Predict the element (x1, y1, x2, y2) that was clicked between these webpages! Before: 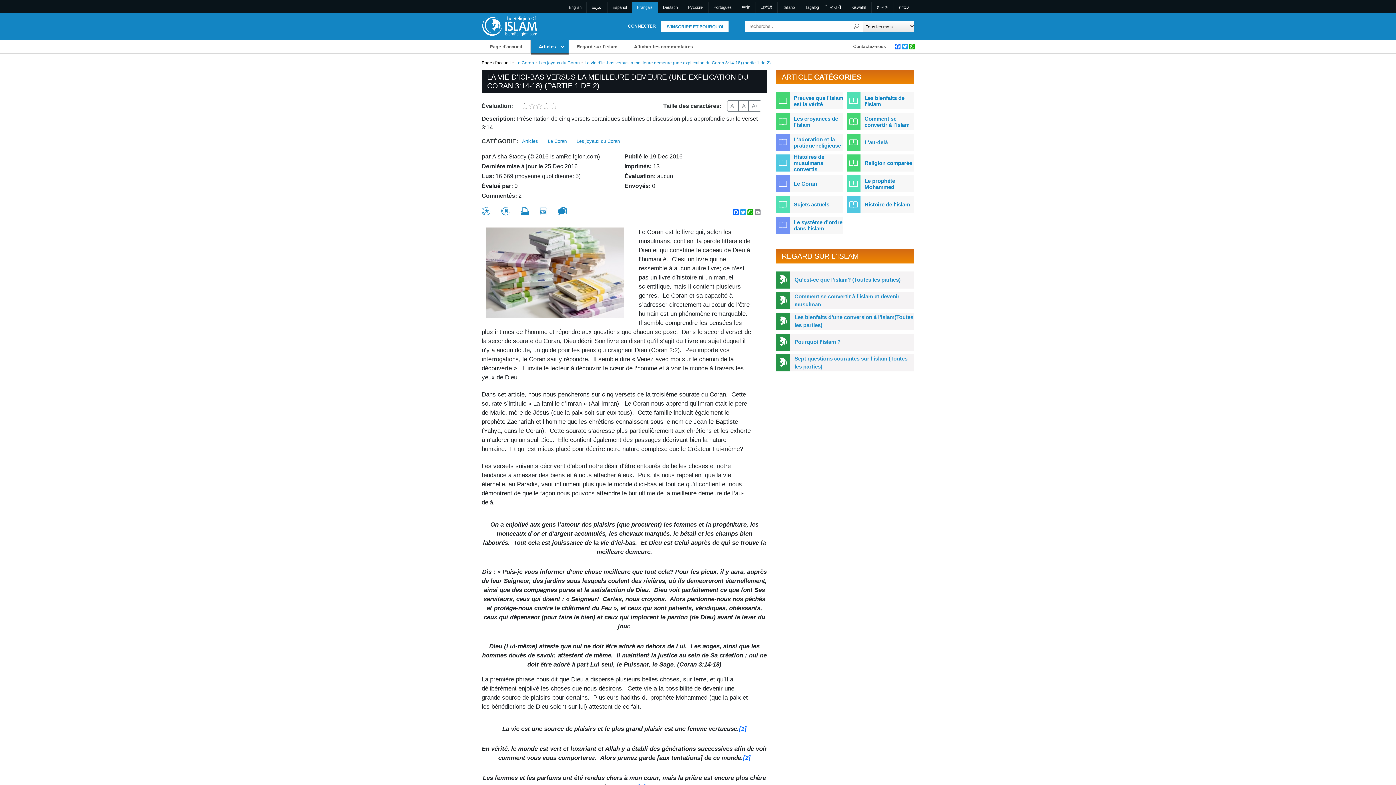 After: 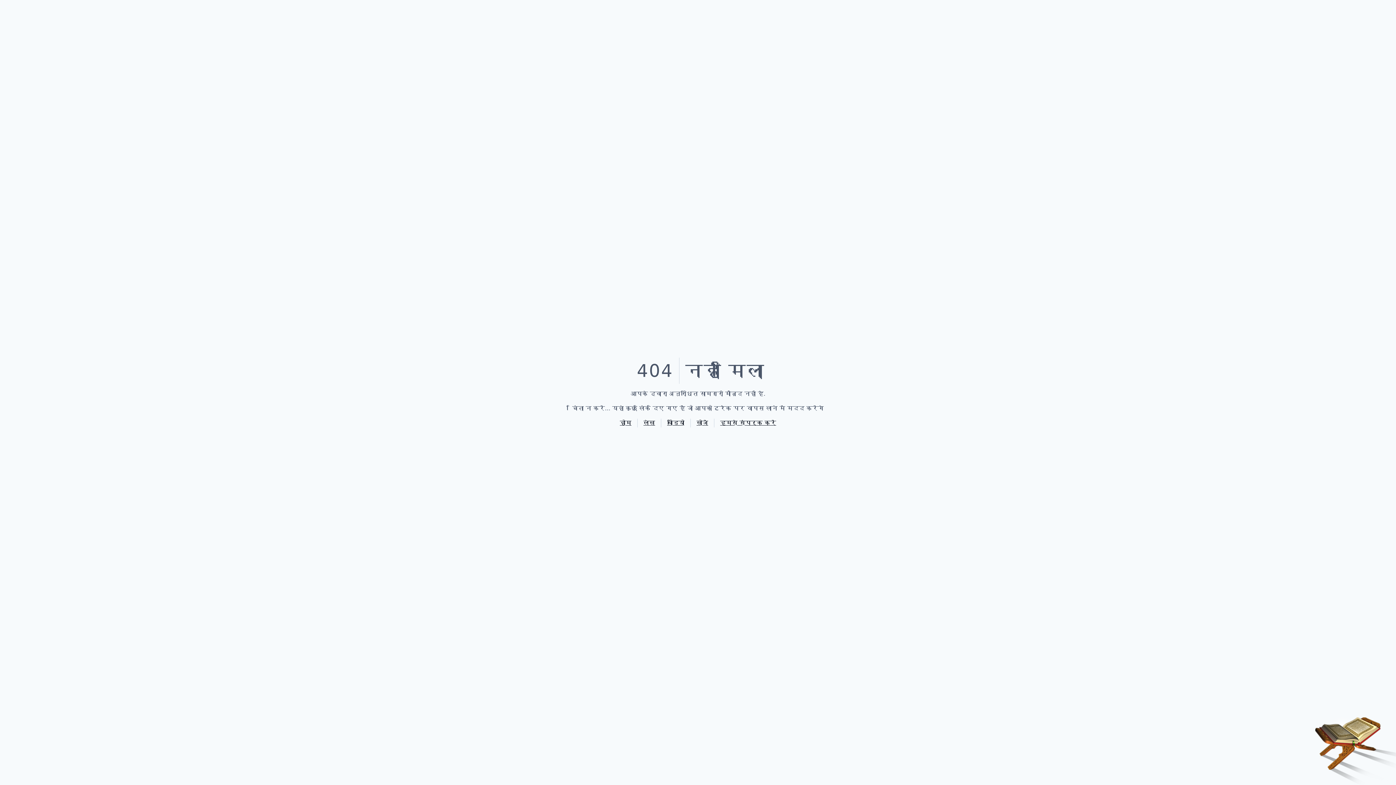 Action: label: हिन्दी bbox: (824, 1, 846, 12)